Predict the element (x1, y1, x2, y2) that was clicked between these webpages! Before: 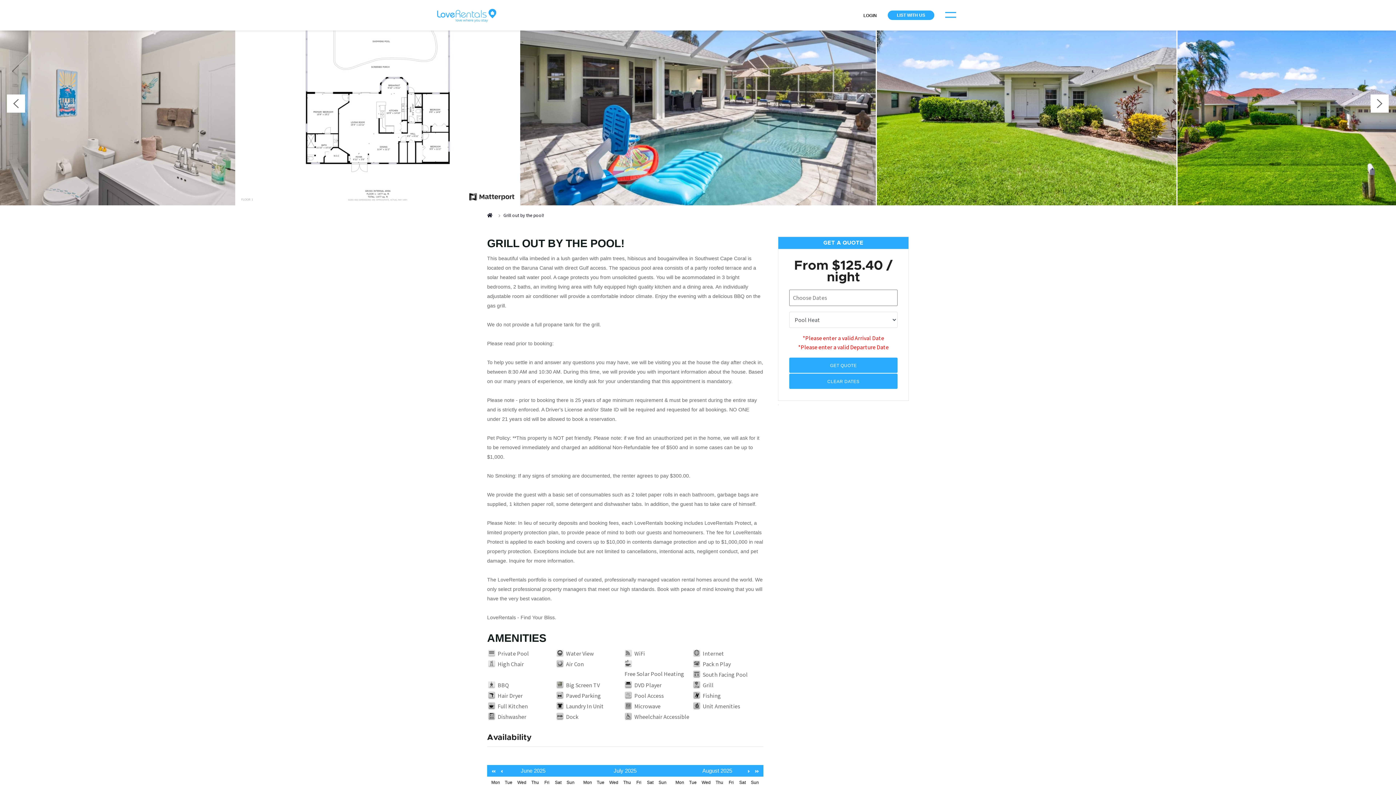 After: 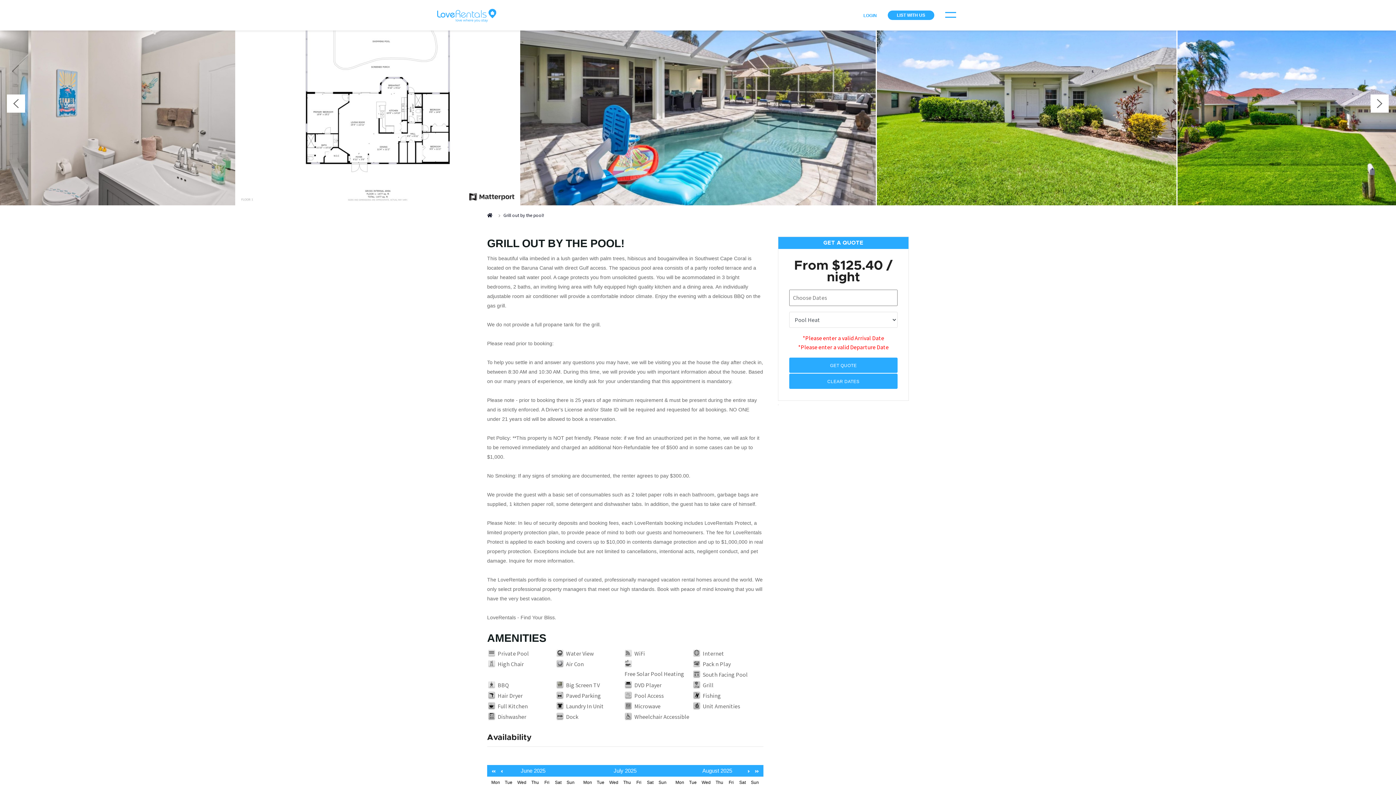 Action: bbox: (863, 13, 877, 18) label: LOGIN